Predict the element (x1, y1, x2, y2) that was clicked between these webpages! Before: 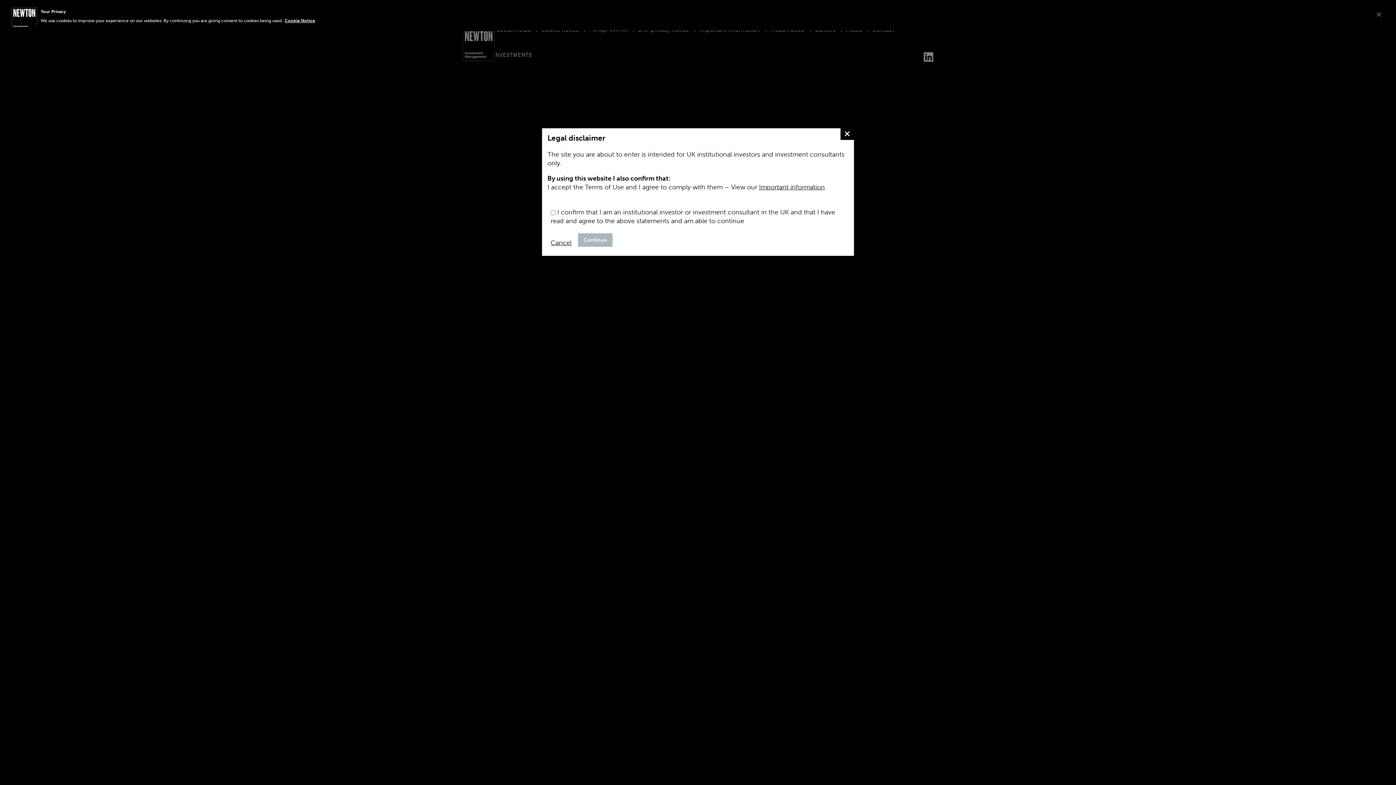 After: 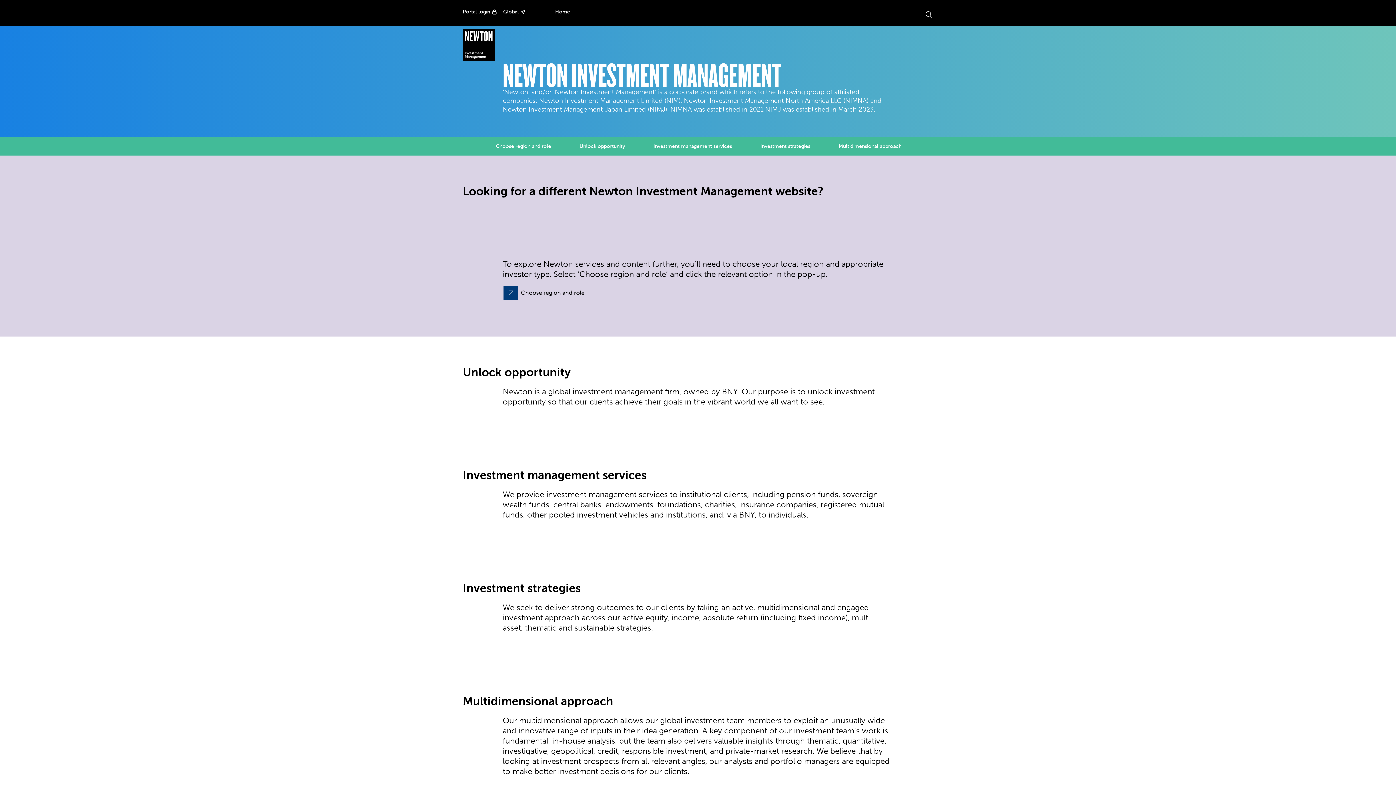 Action: label: Cancel bbox: (550, 238, 571, 246)